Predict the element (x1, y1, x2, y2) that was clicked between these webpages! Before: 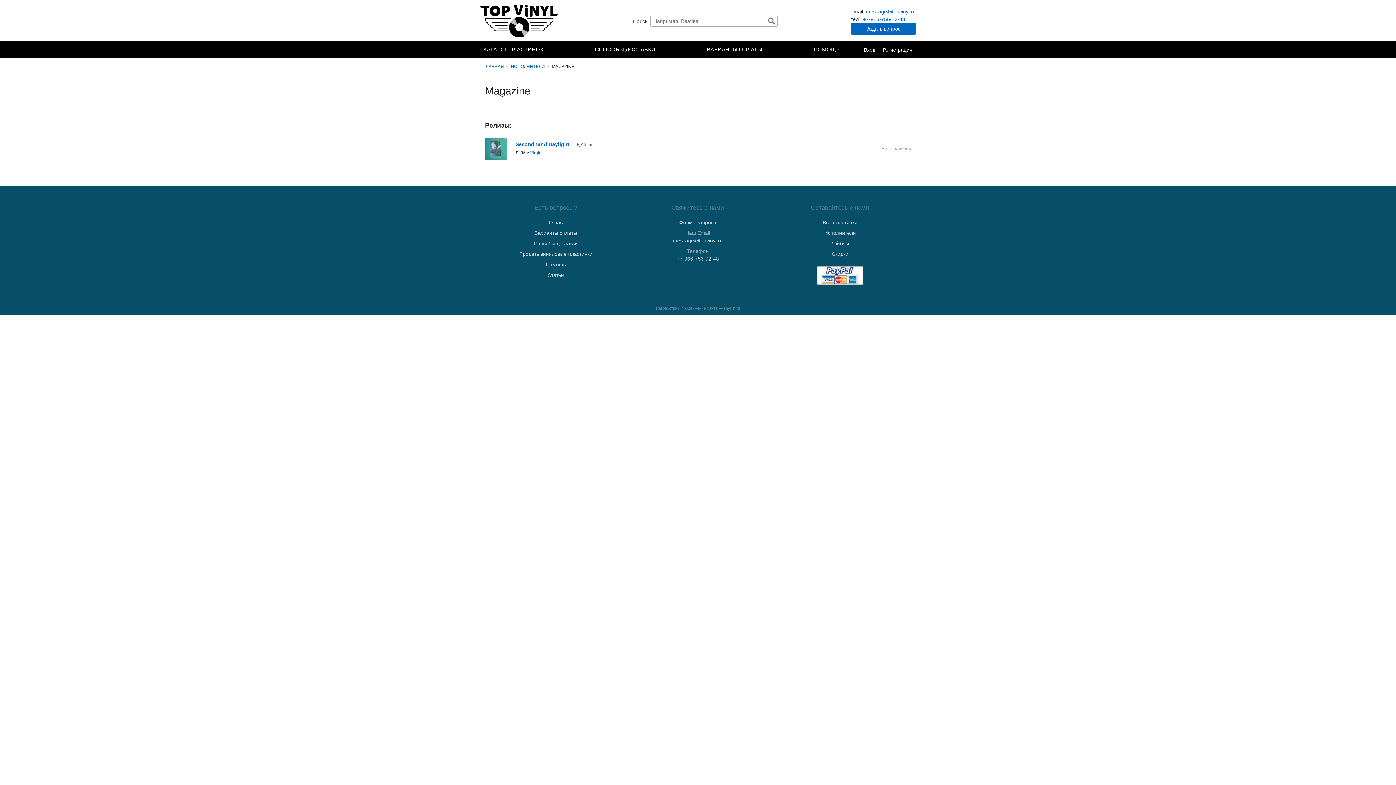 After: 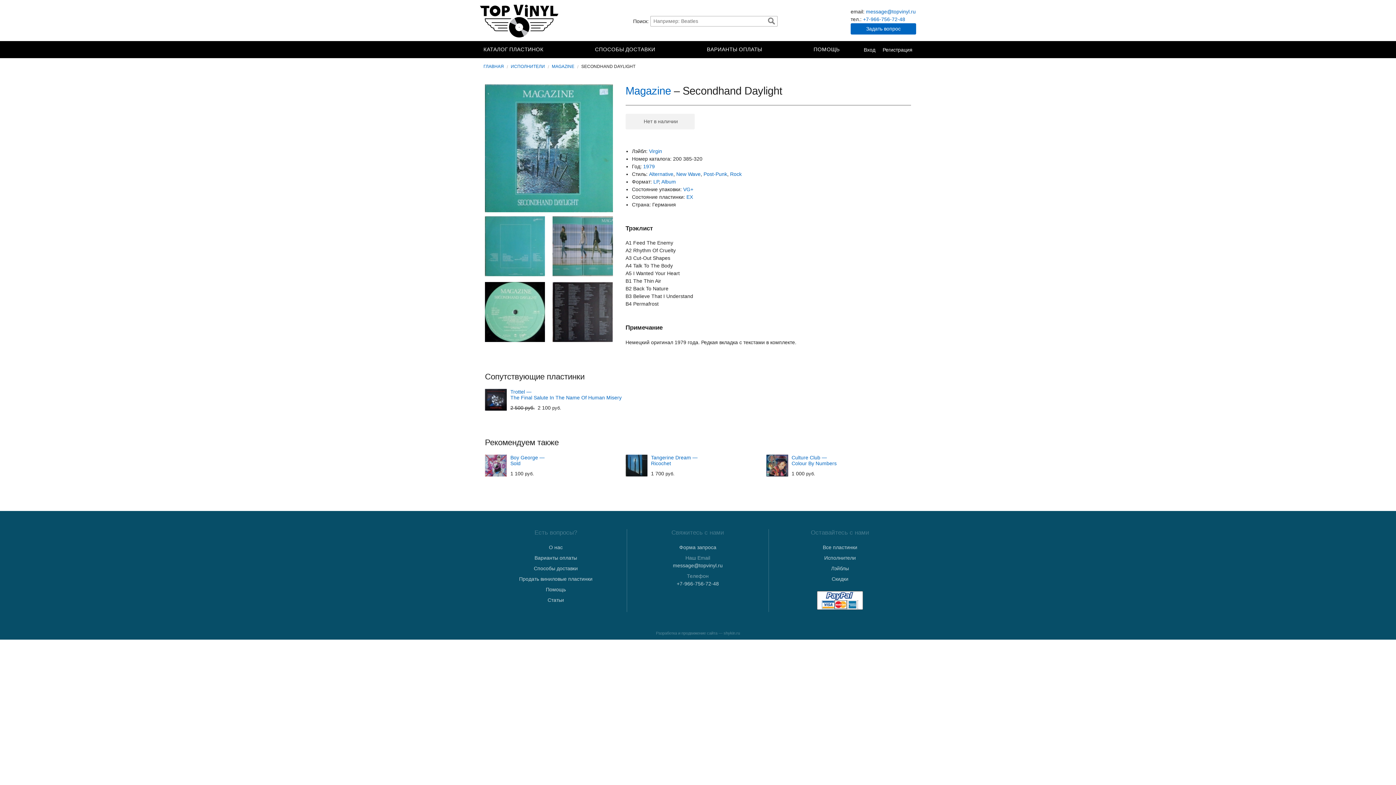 Action: bbox: (515, 141, 569, 147) label: Secondhand Daylight